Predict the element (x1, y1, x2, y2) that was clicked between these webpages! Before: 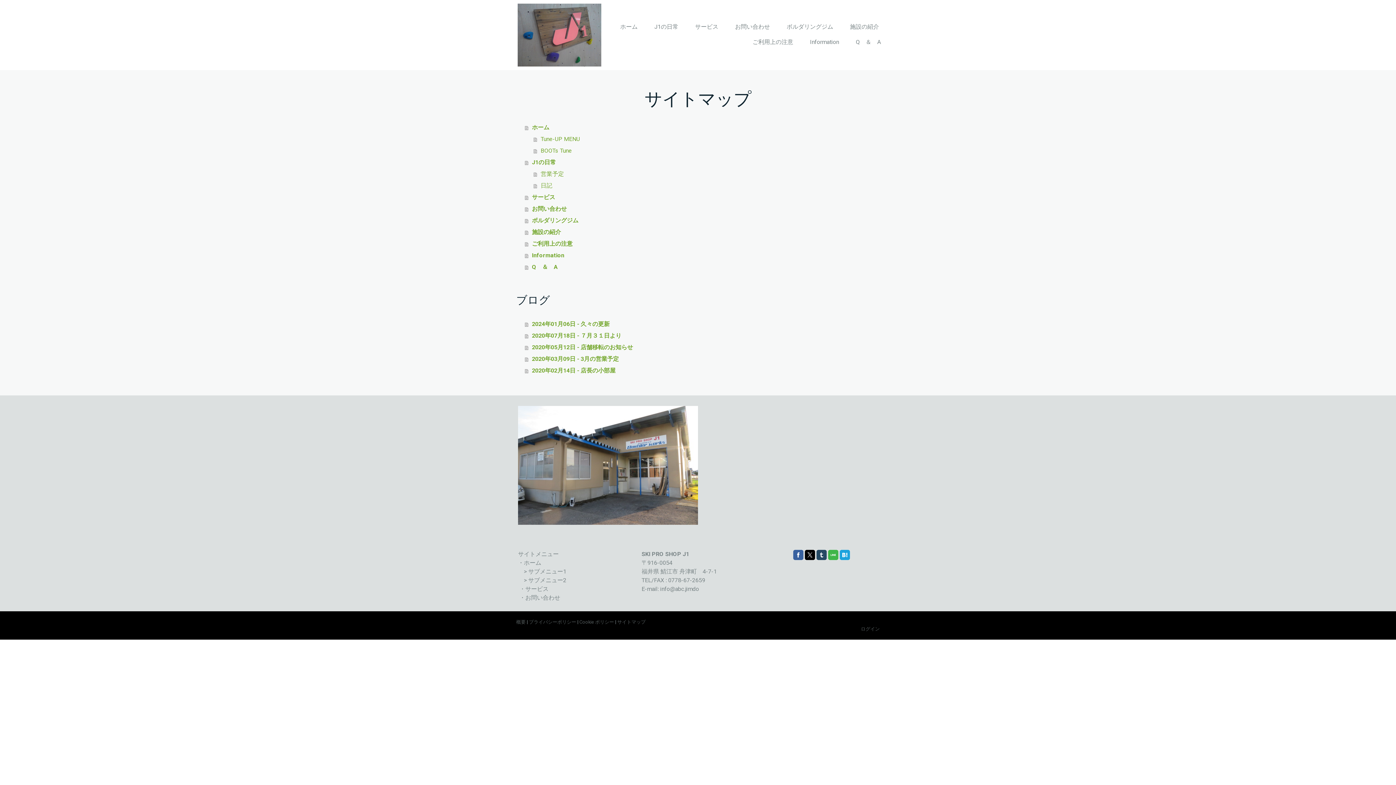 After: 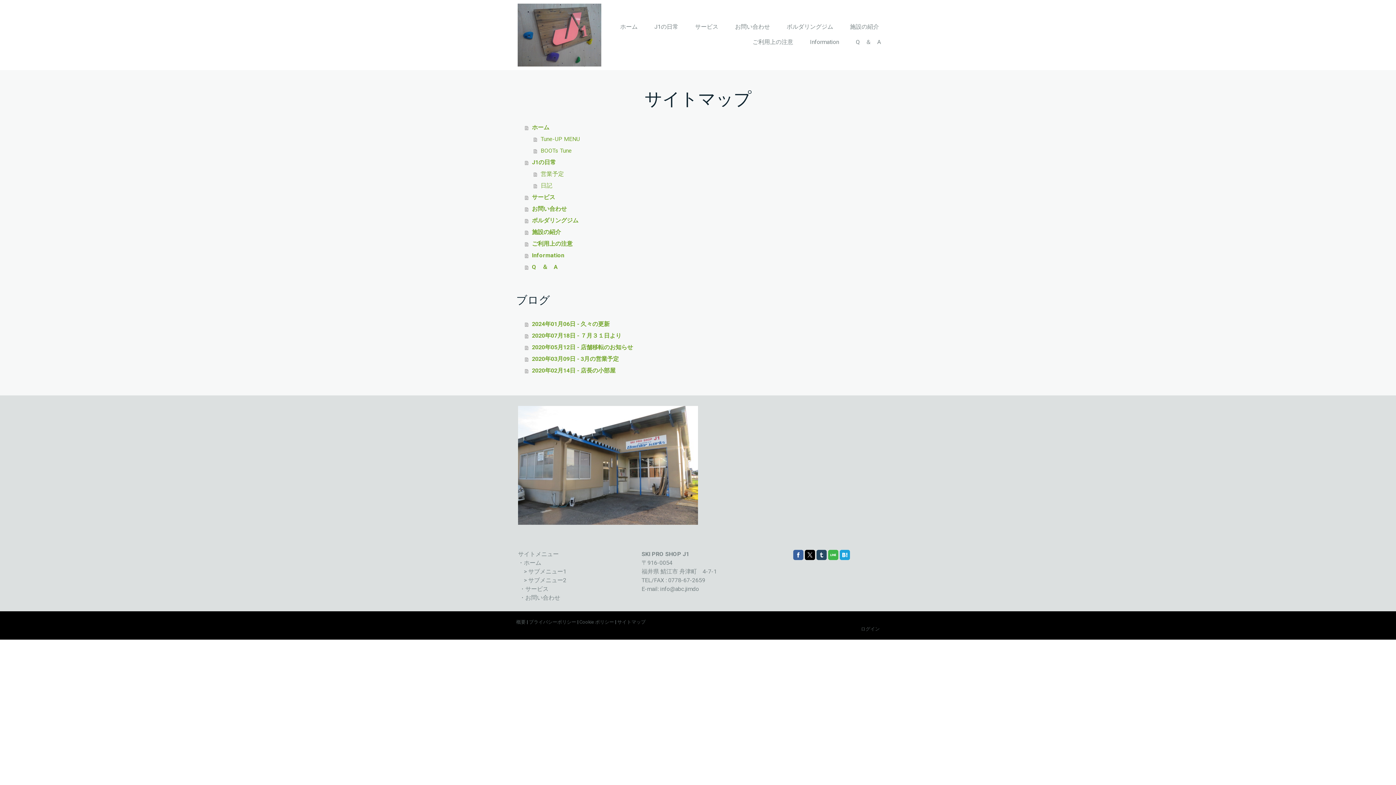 Action: bbox: (828, 550, 838, 560)